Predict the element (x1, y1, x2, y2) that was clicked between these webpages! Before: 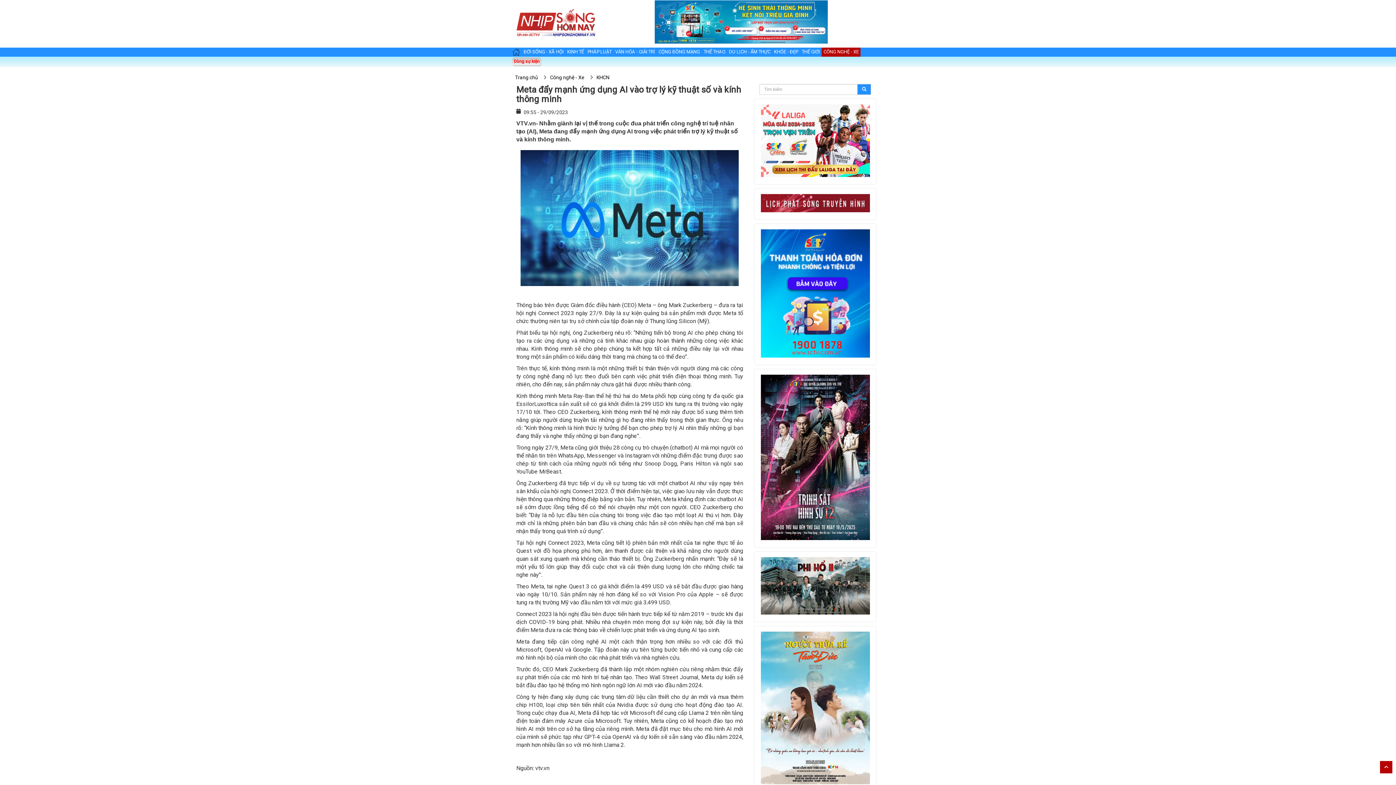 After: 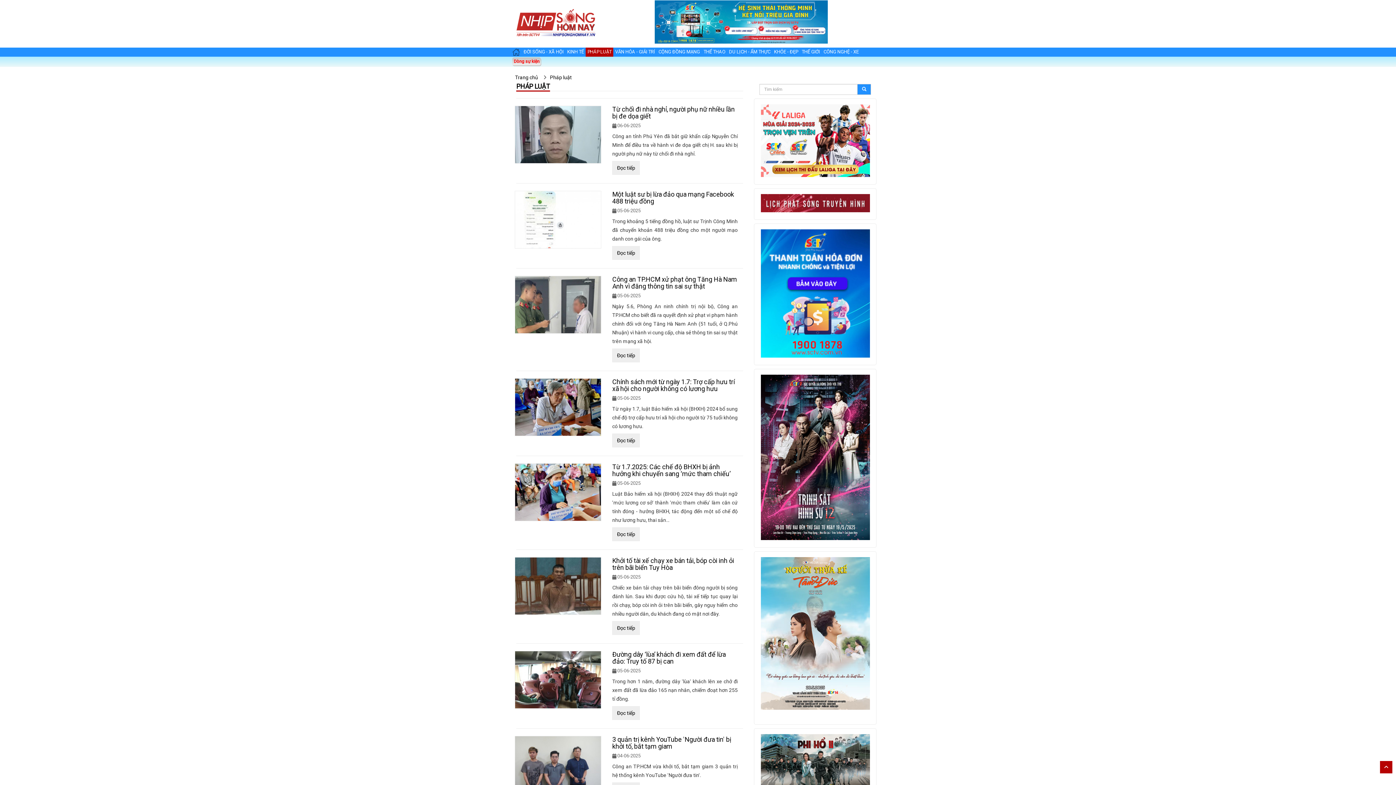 Action: bbox: (585, 48, 613, 55) label: PHÁP LUẬT